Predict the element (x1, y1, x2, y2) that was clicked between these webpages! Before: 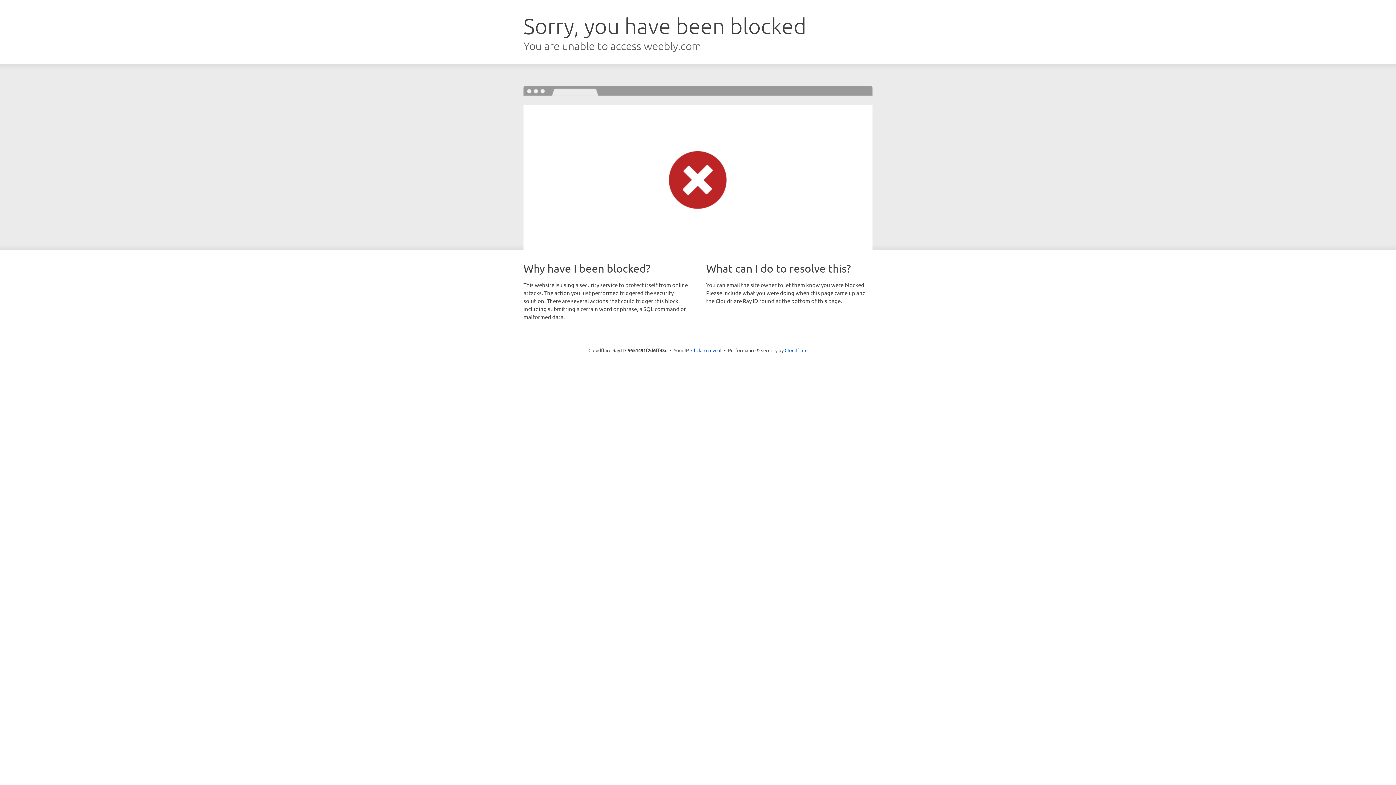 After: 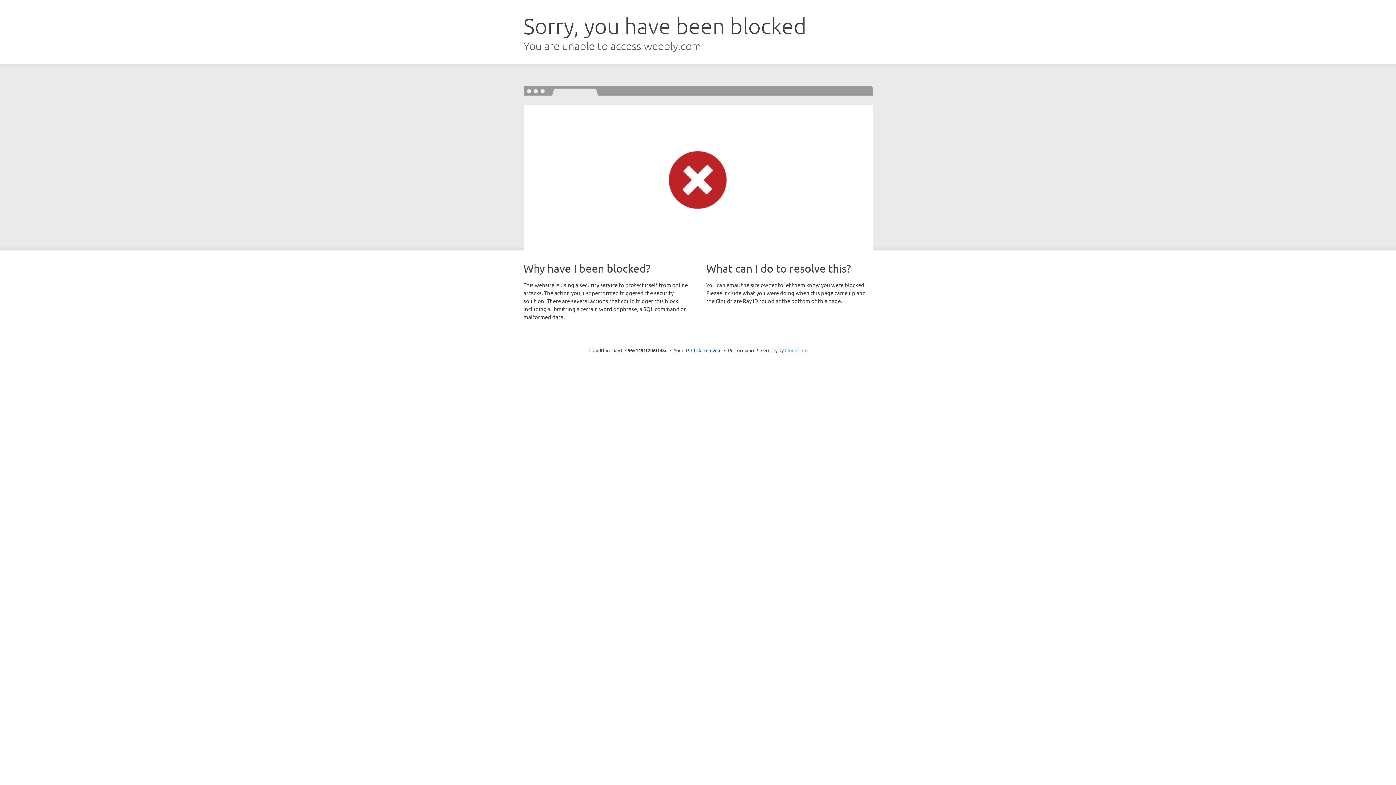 Action: bbox: (784, 347, 807, 353) label: Cloudflare